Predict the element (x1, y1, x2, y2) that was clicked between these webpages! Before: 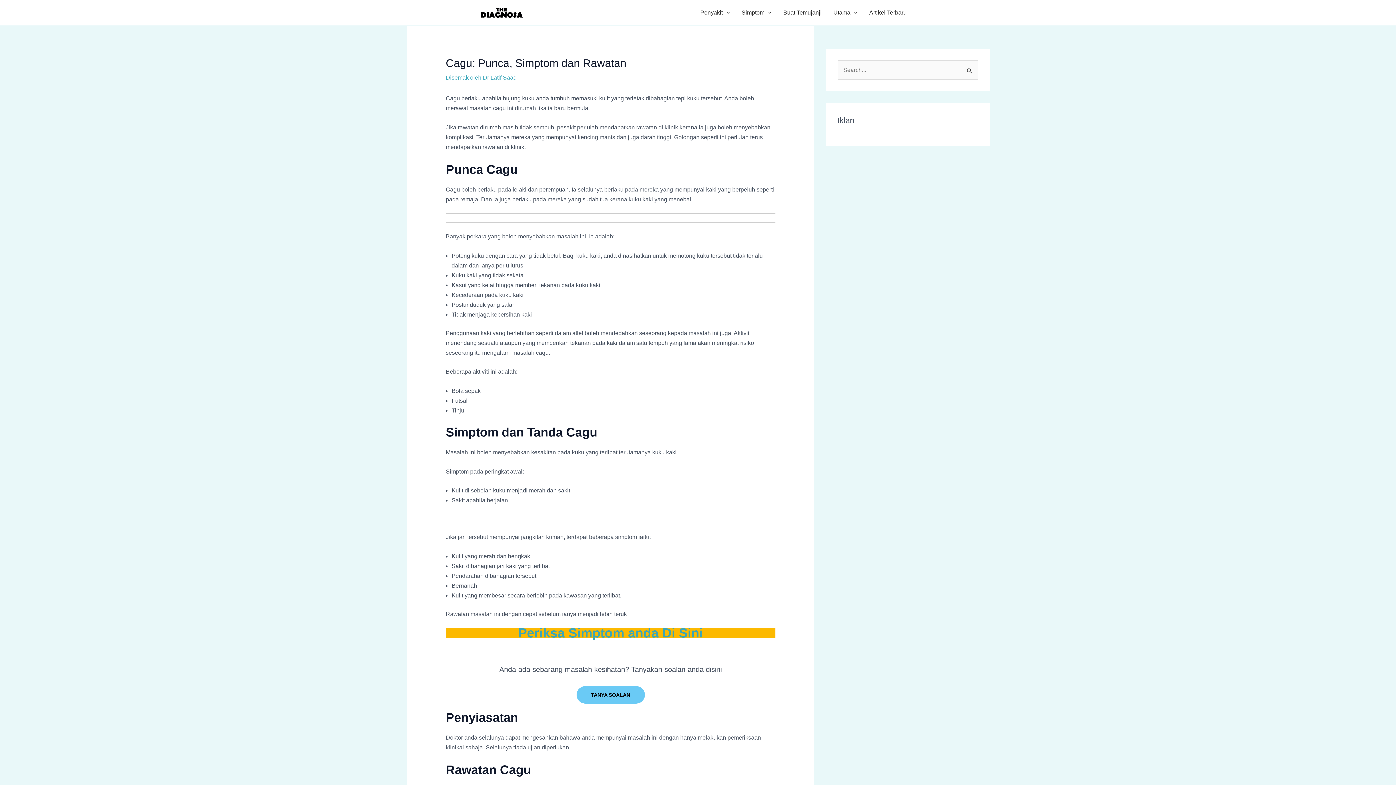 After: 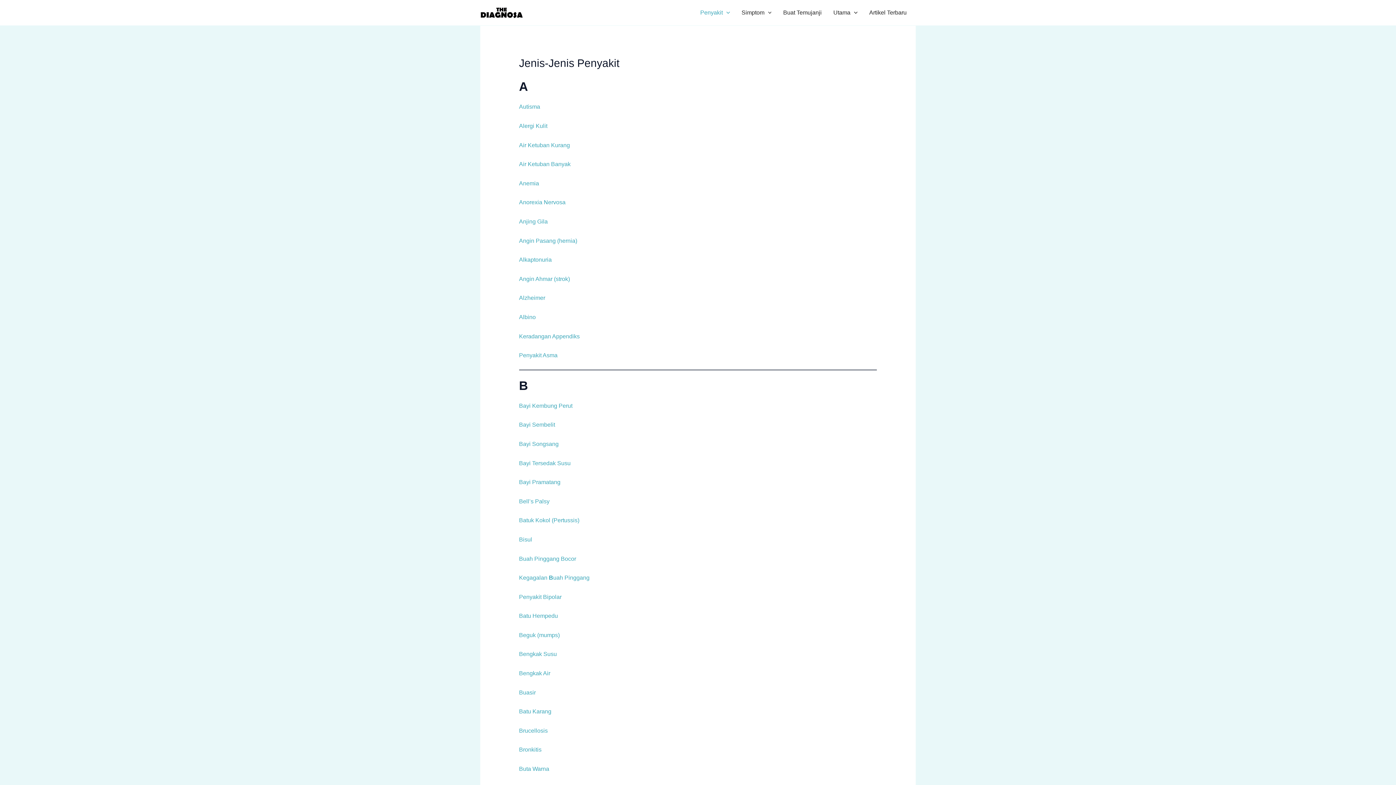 Action: bbox: (694, 0, 735, 25) label: Penyakit